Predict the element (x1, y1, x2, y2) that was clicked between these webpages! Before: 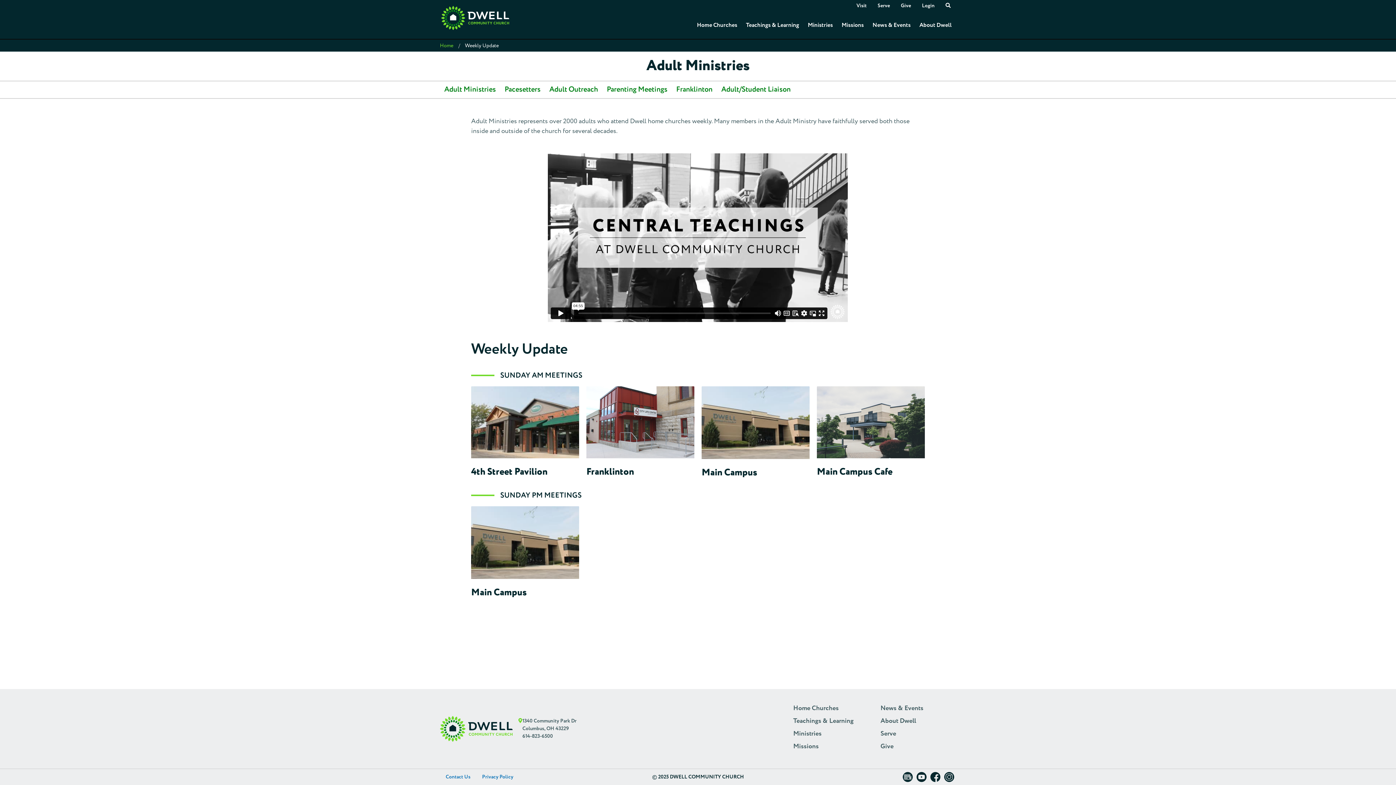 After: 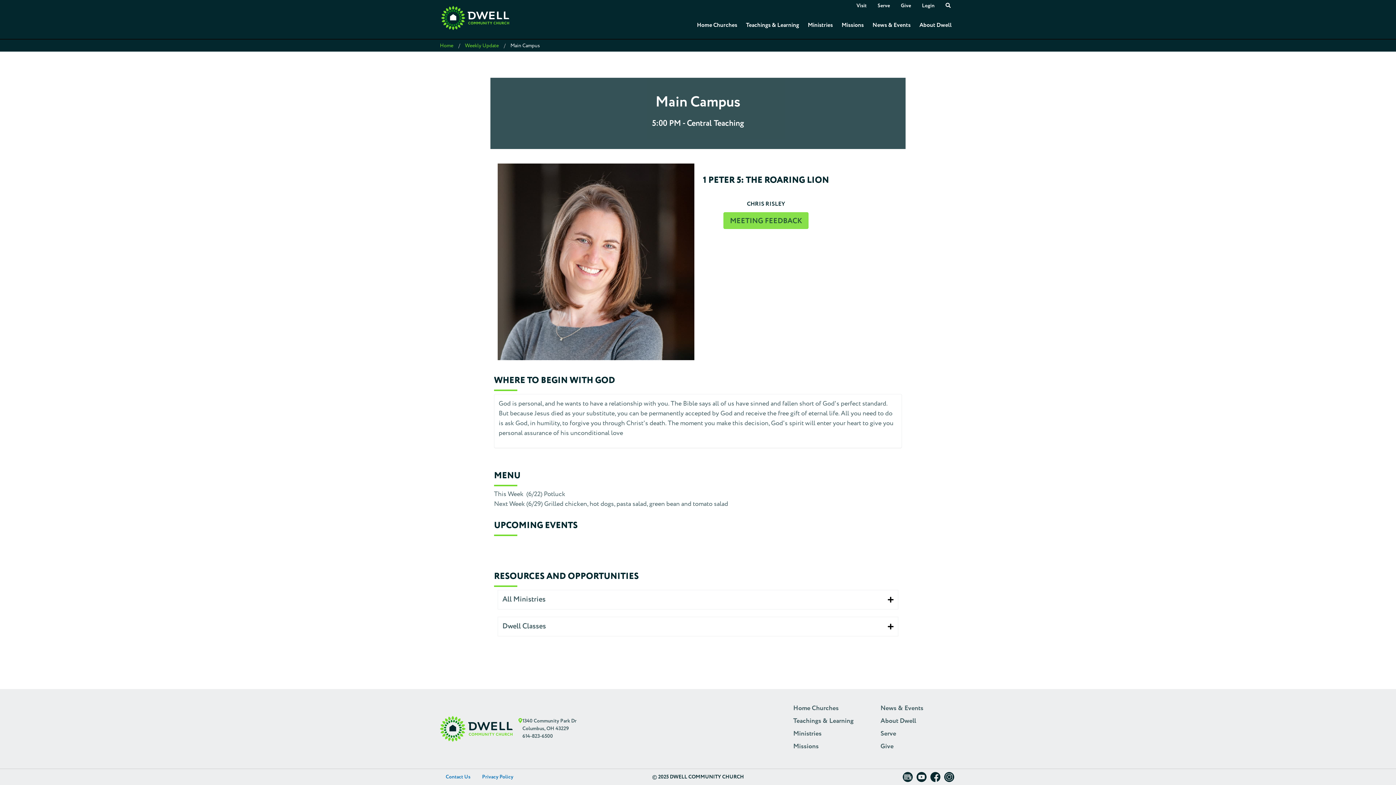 Action: bbox: (471, 585, 526, 600) label: Main Campus